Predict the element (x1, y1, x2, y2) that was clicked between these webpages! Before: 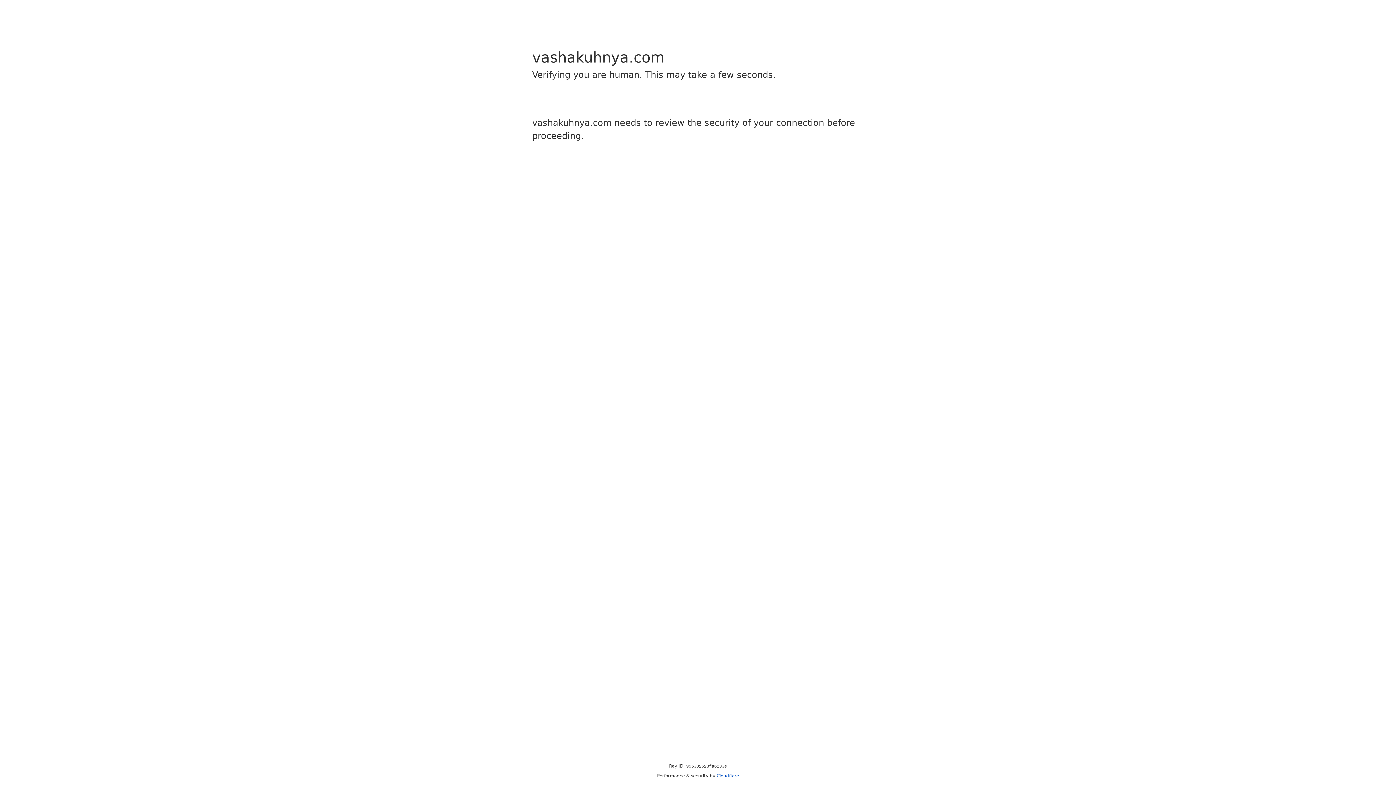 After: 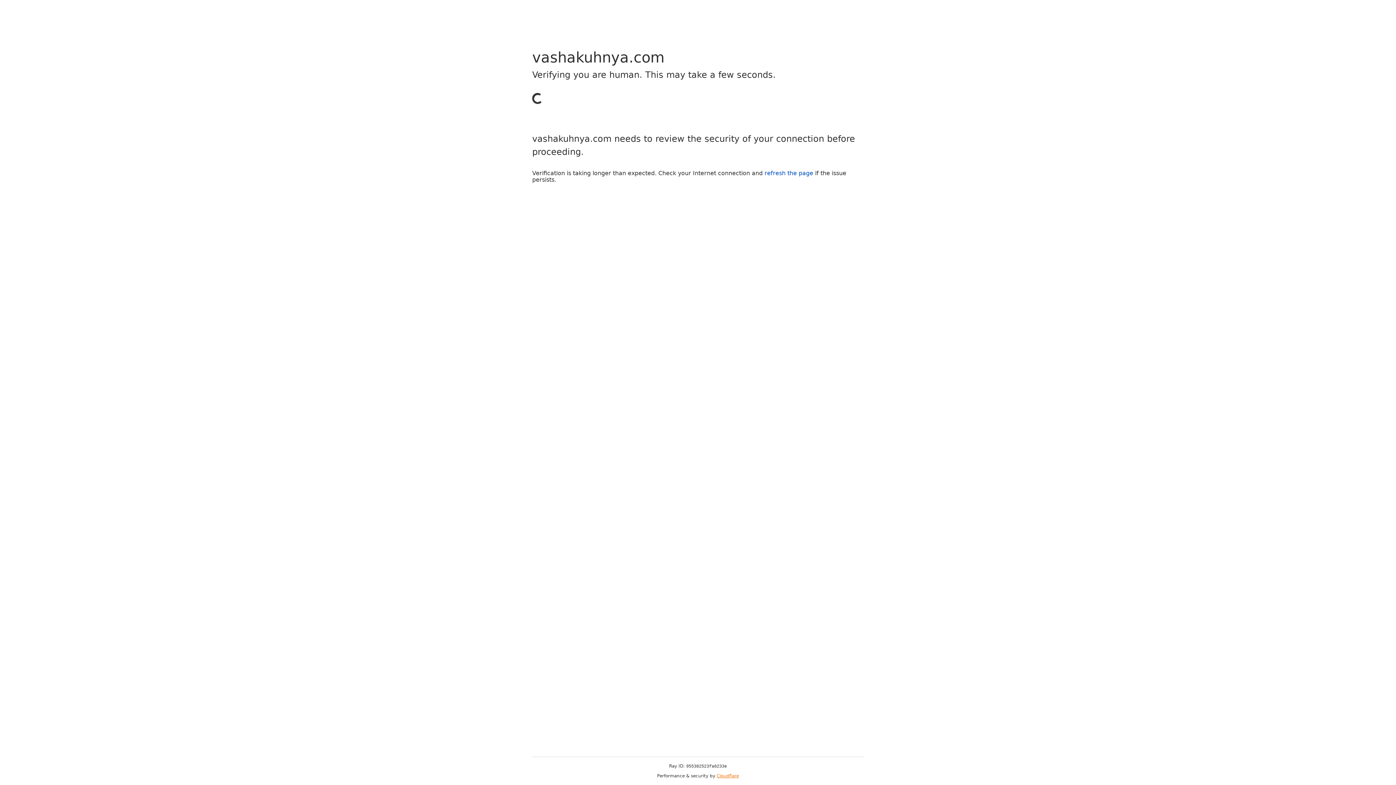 Action: bbox: (716, 773, 739, 778) label: Cloudflare